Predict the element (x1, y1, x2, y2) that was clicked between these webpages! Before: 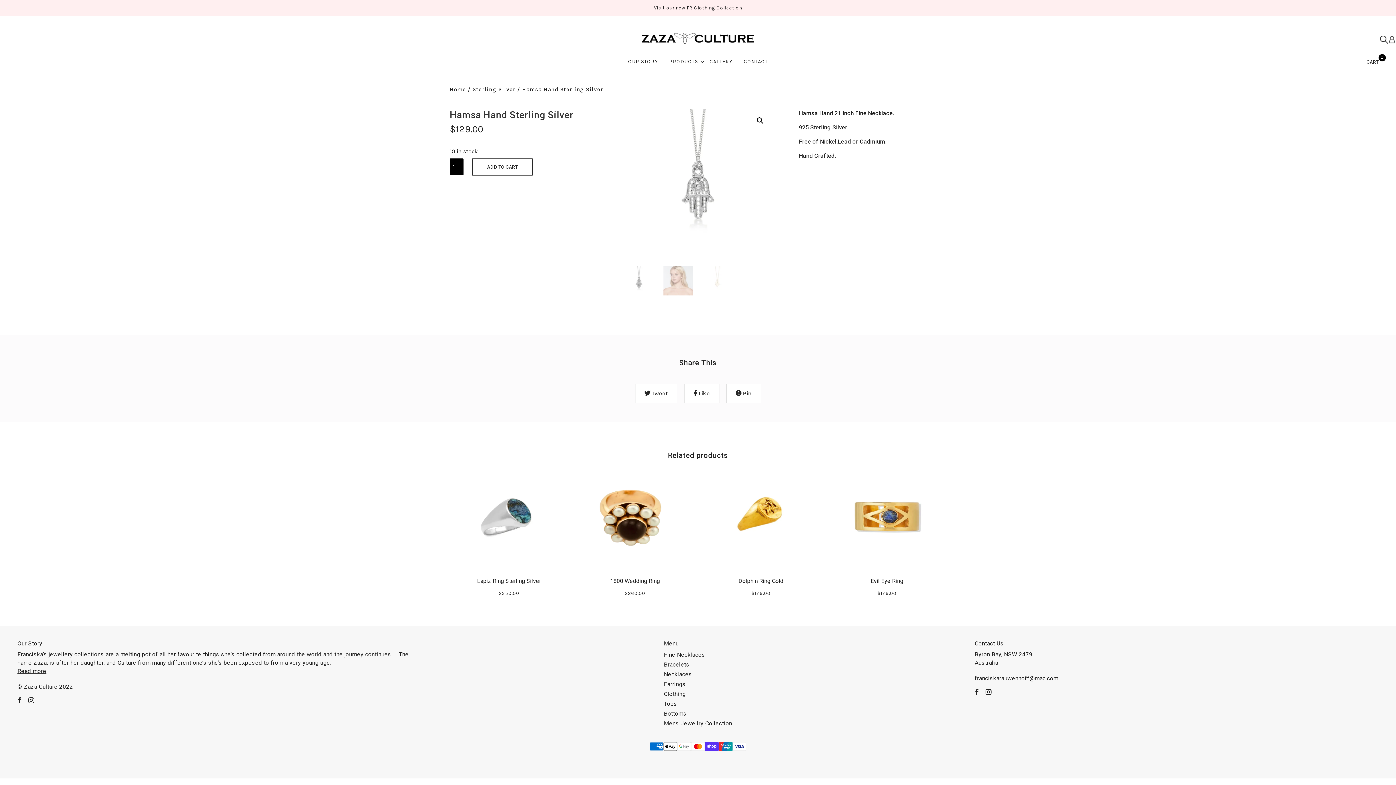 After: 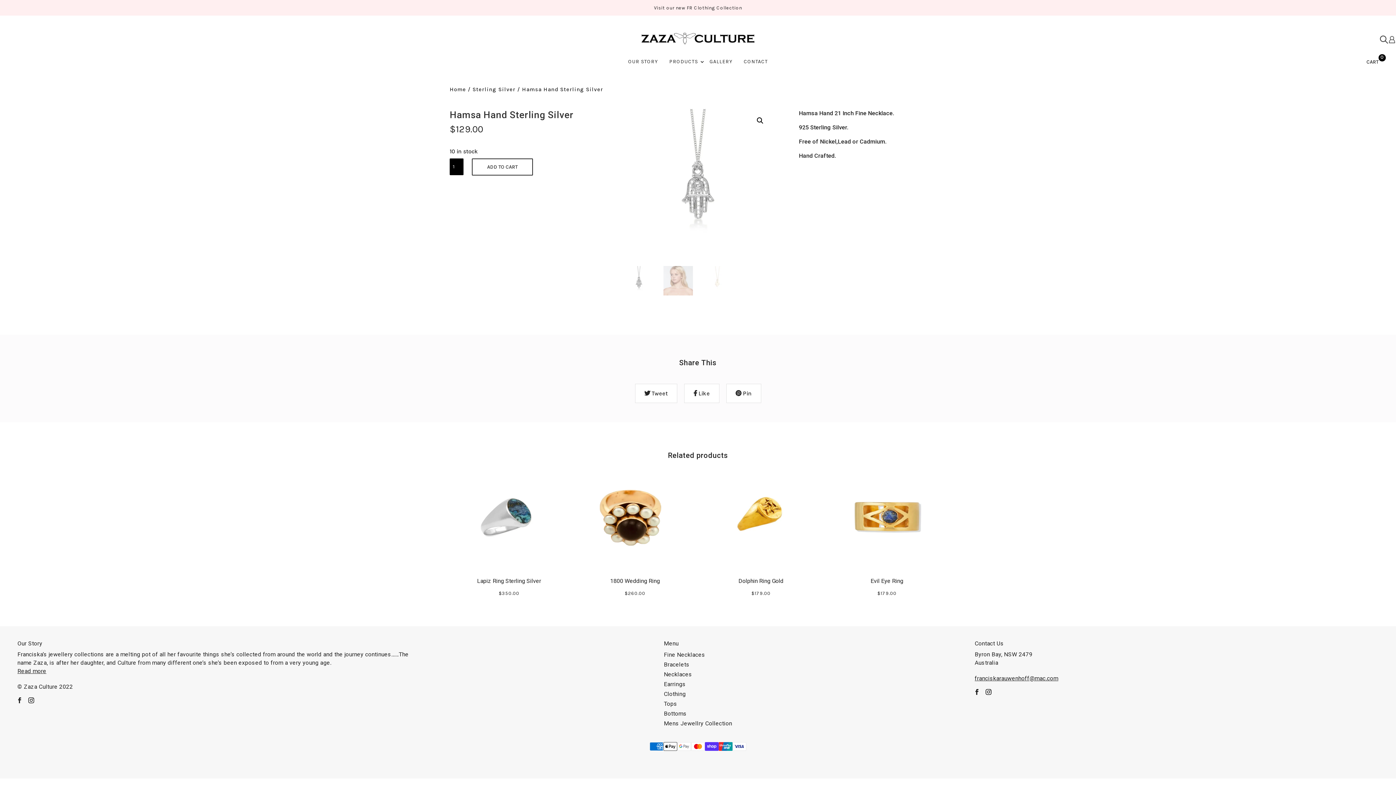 Action: bbox: (983, 686, 994, 698)